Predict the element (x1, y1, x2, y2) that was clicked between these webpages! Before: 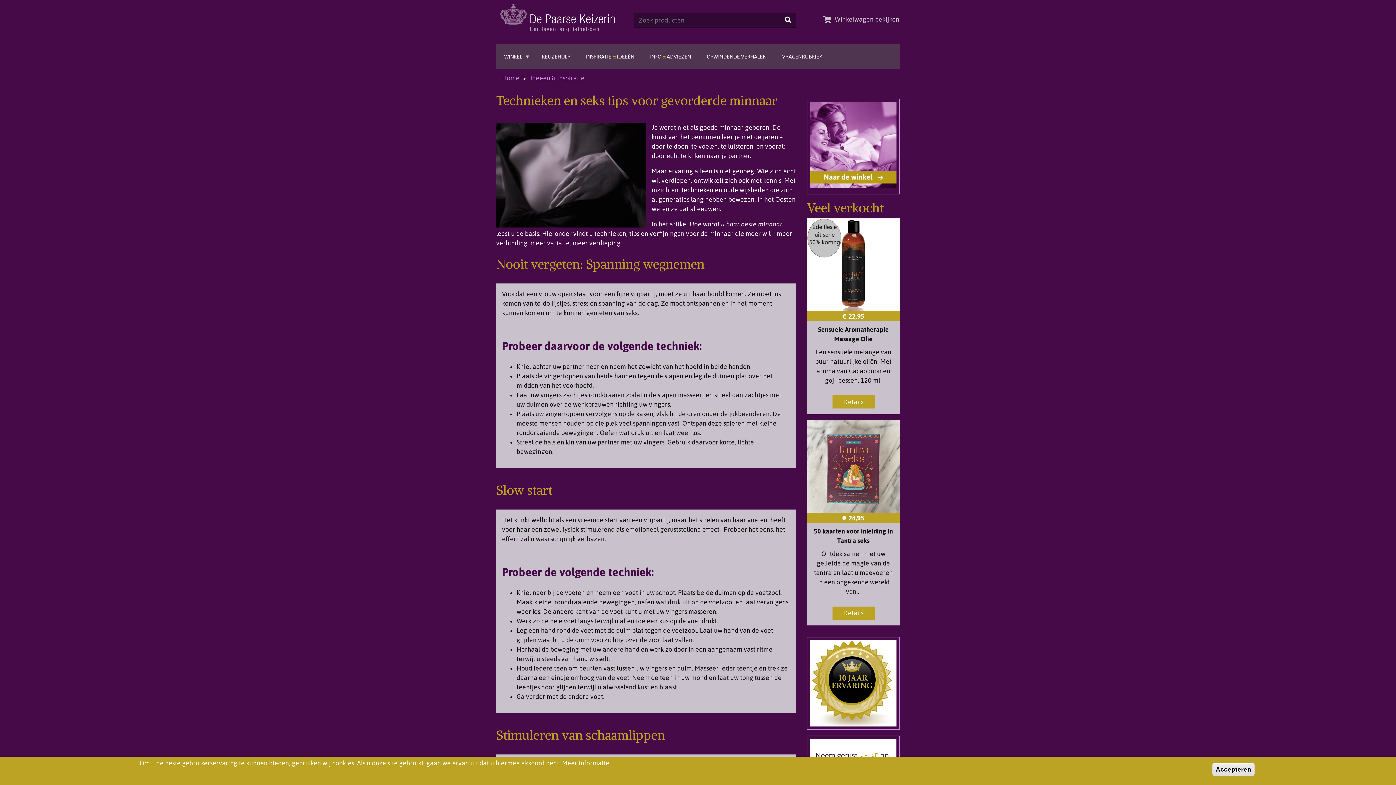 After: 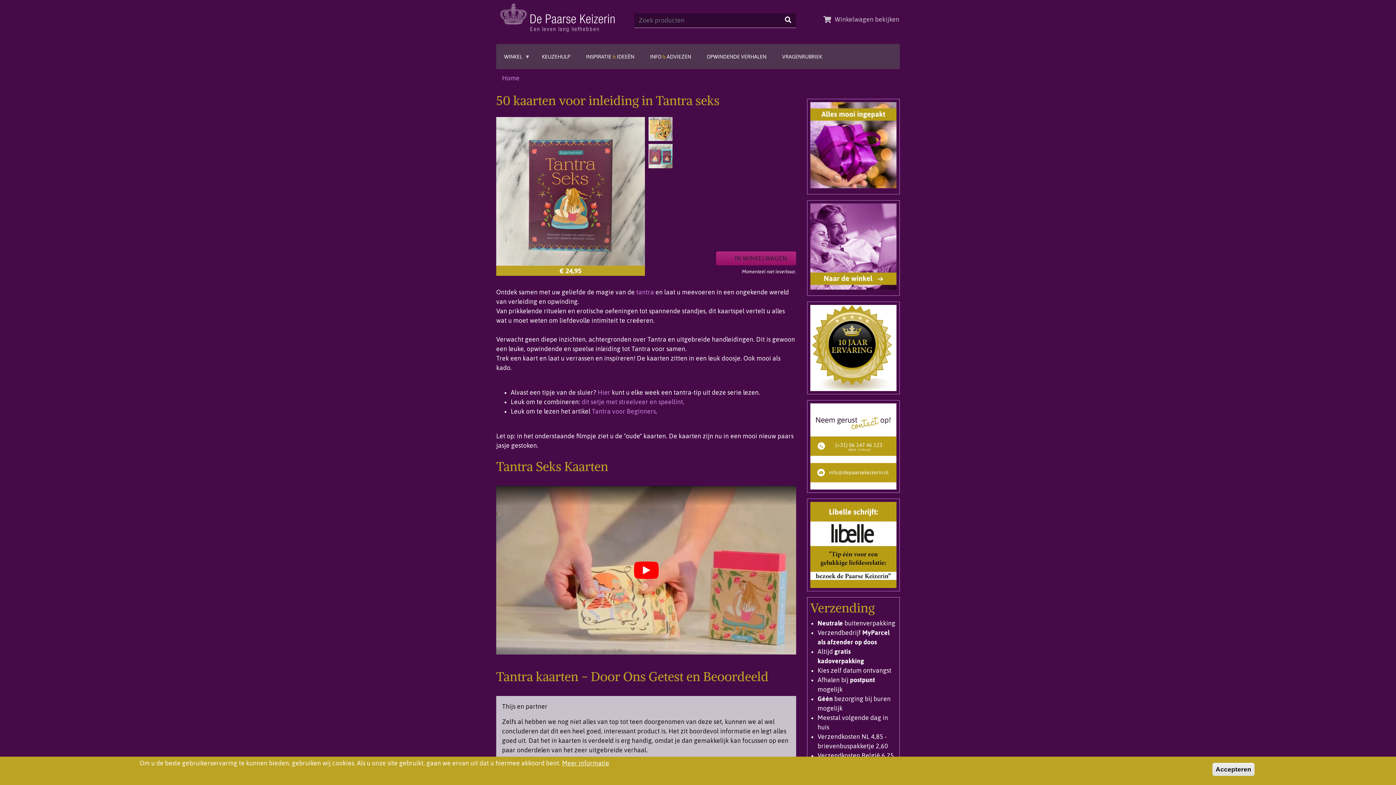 Action: bbox: (832, 606, 874, 620) label: Details